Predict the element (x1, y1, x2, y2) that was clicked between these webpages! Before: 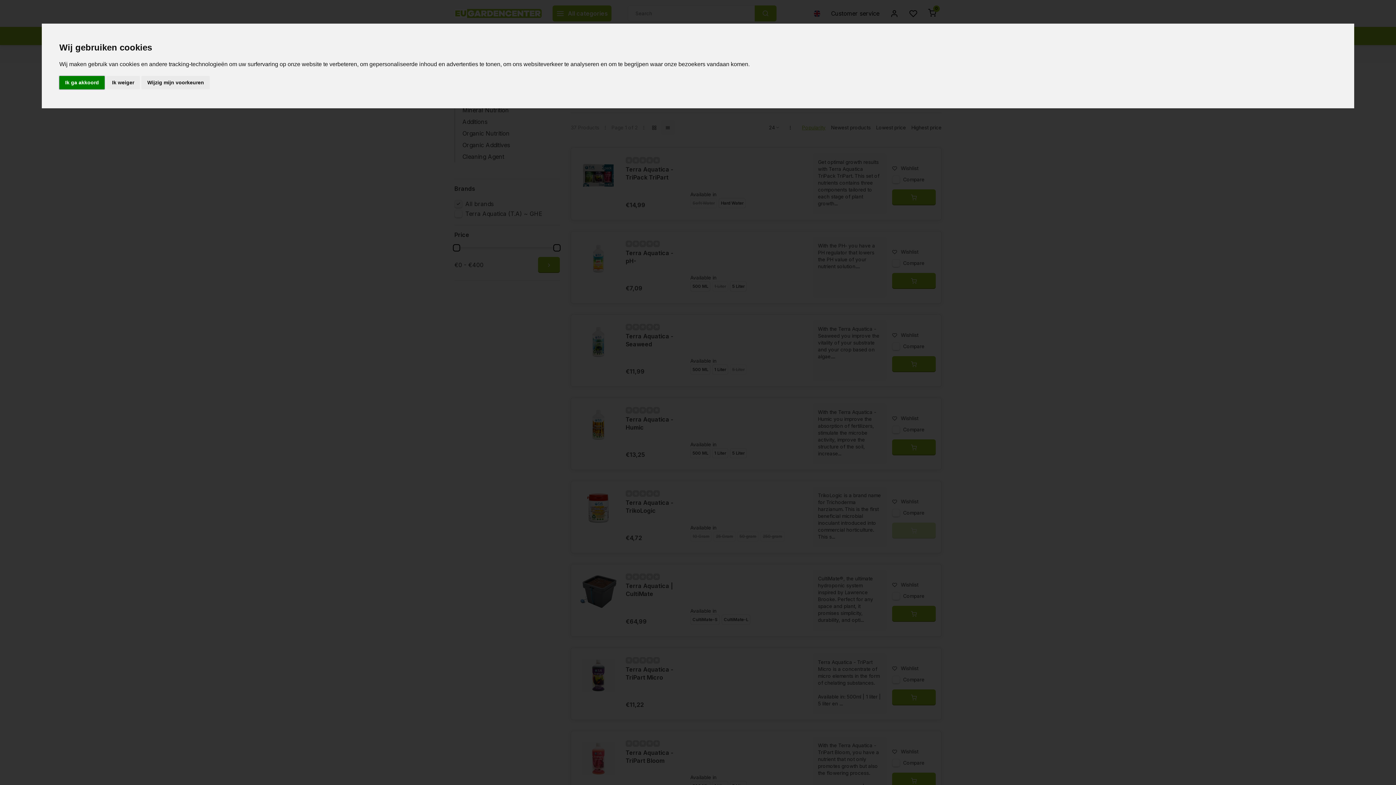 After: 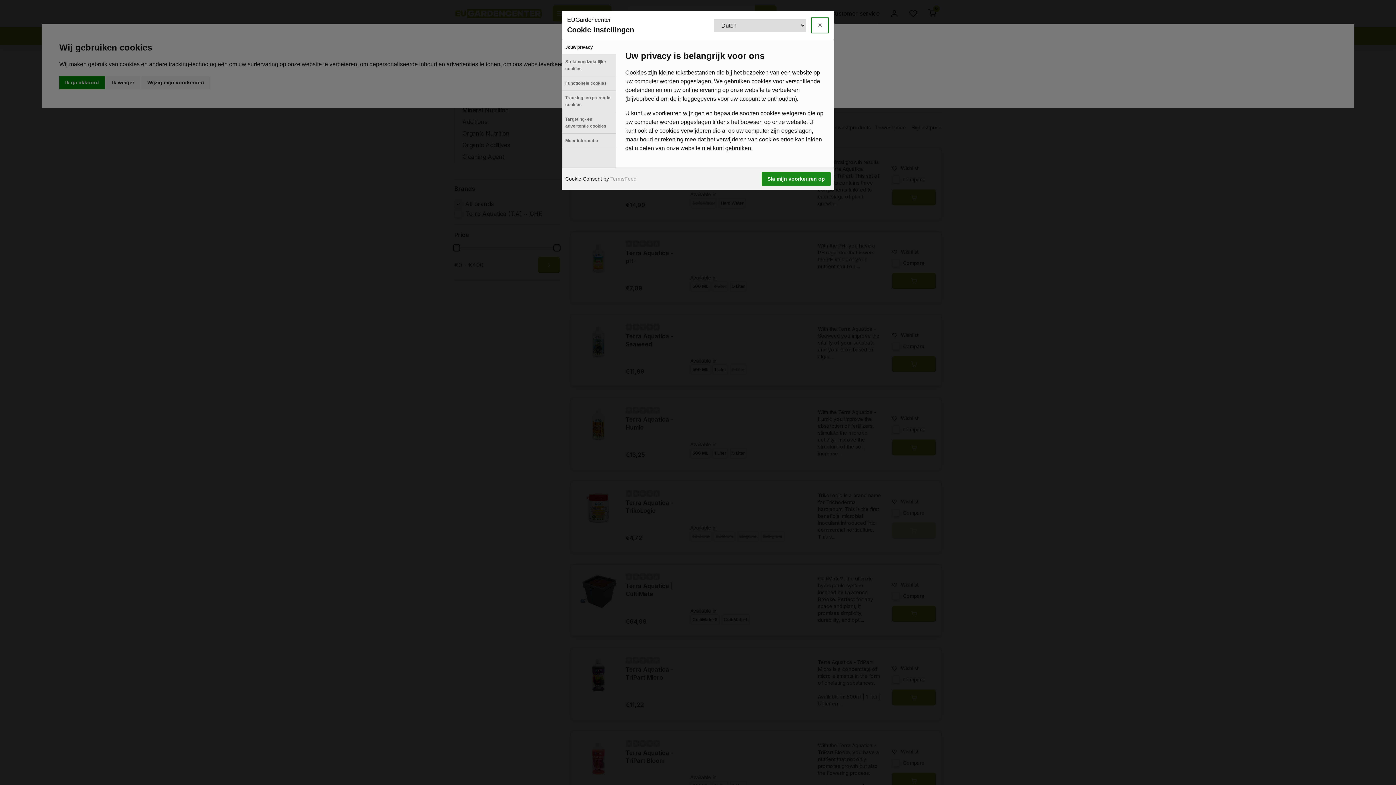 Action: label: Wijzig mijn voorkeuren bbox: (141, 75, 209, 89)